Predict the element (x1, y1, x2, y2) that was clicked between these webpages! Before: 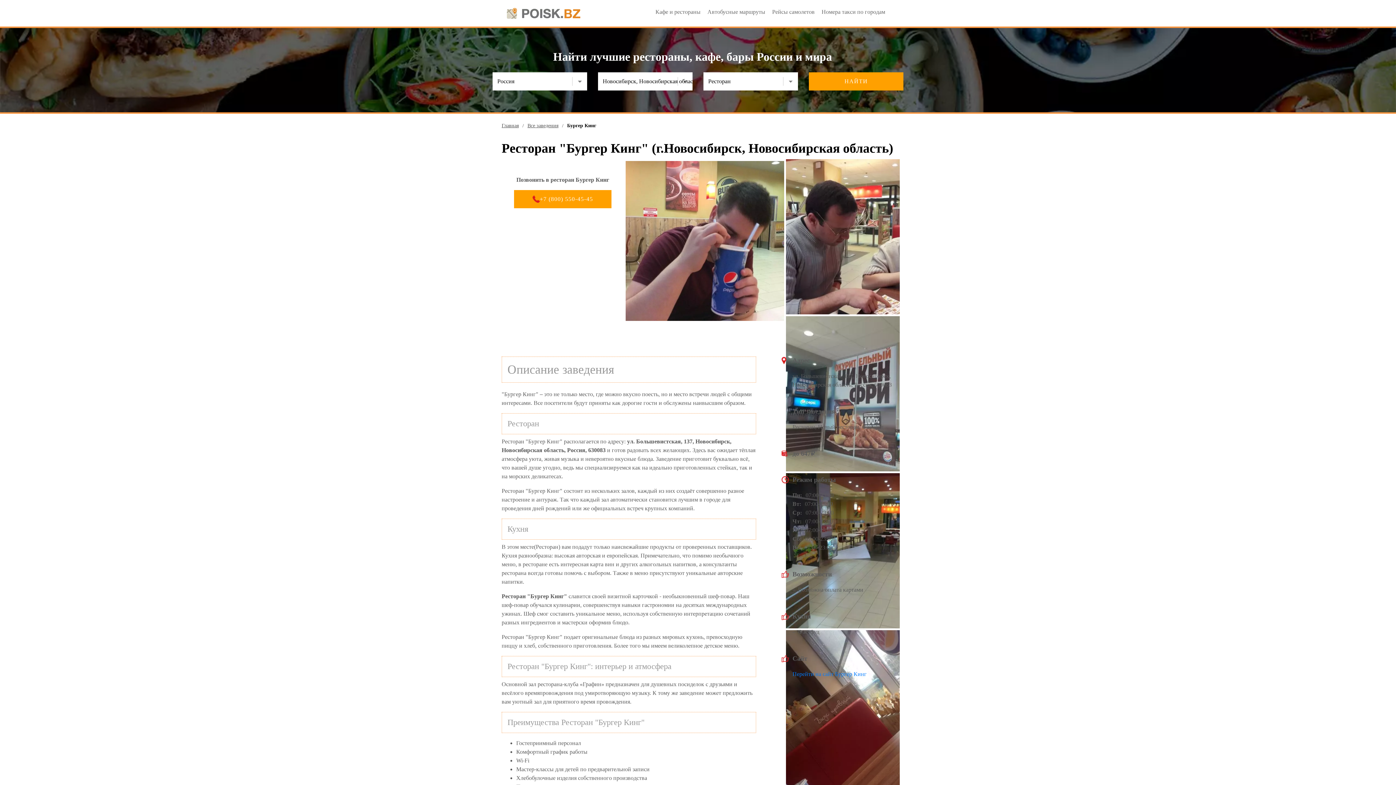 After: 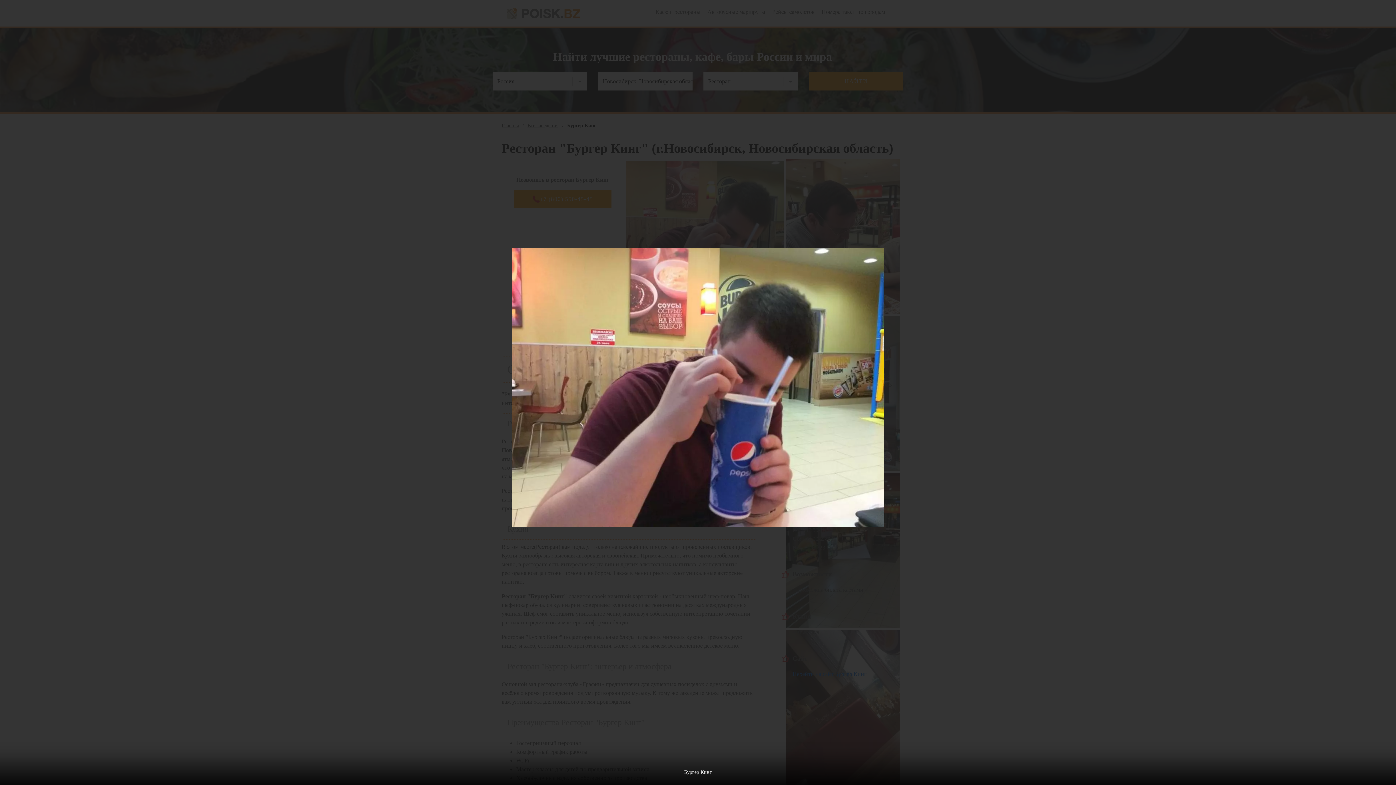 Action: bbox: (625, 161, 784, 324)